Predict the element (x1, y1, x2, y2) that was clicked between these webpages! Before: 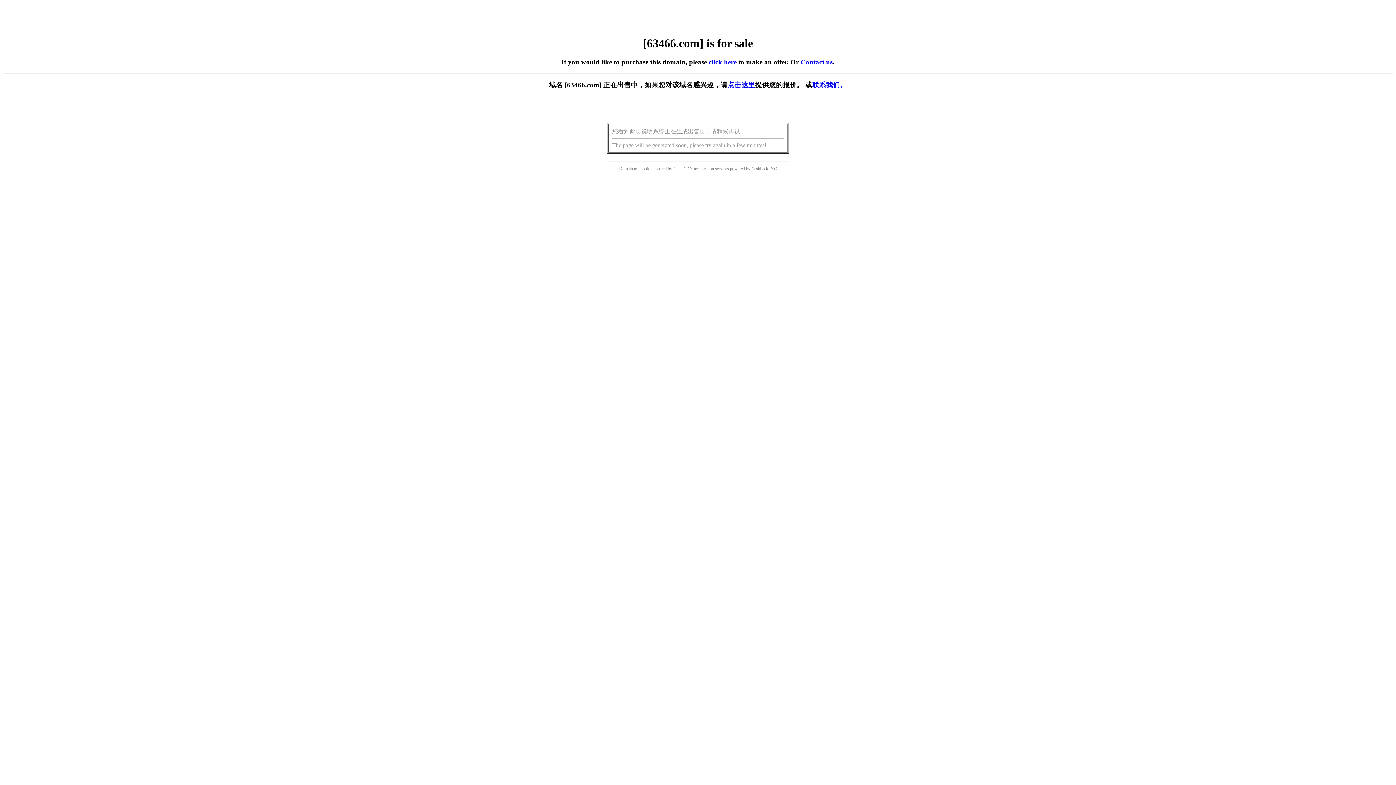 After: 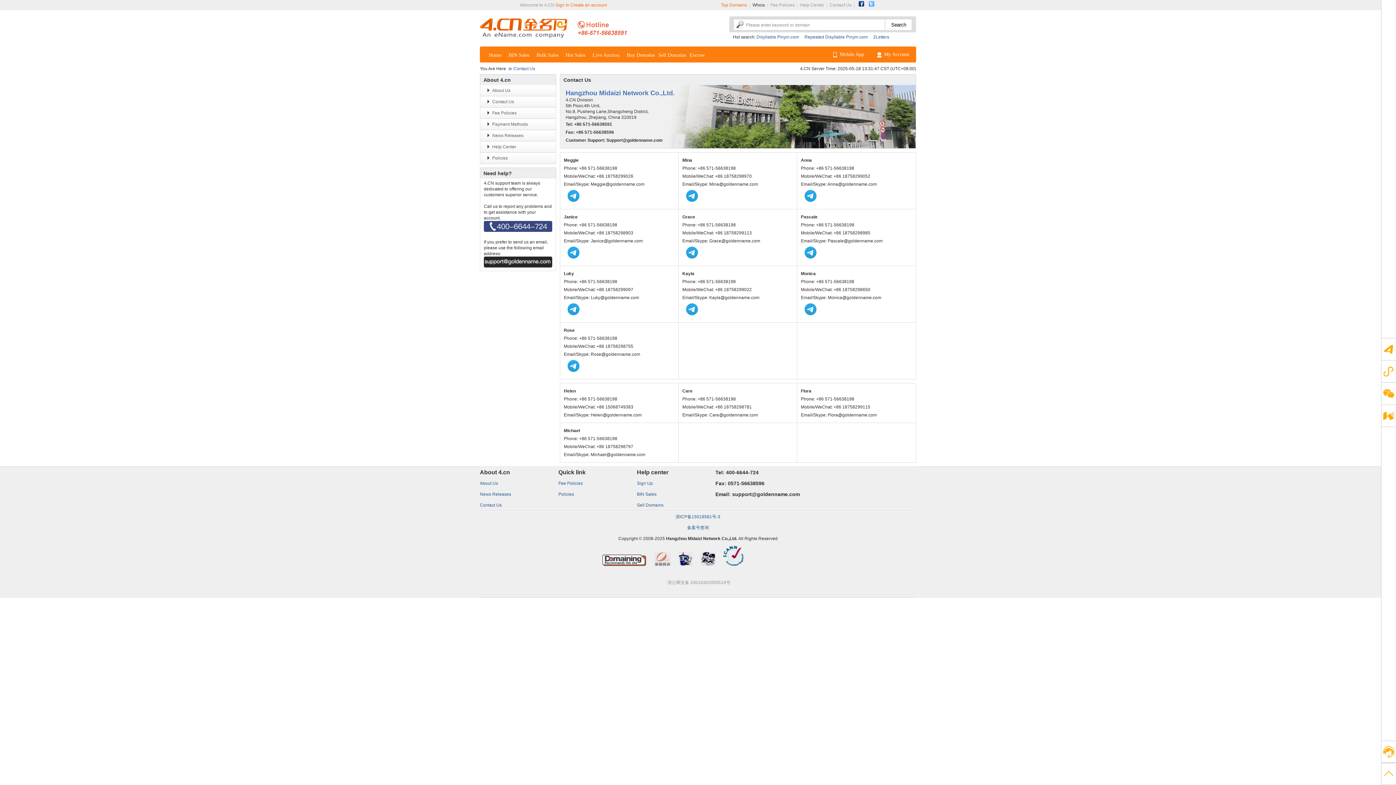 Action: bbox: (812, 81, 847, 88) label: 联系我们。